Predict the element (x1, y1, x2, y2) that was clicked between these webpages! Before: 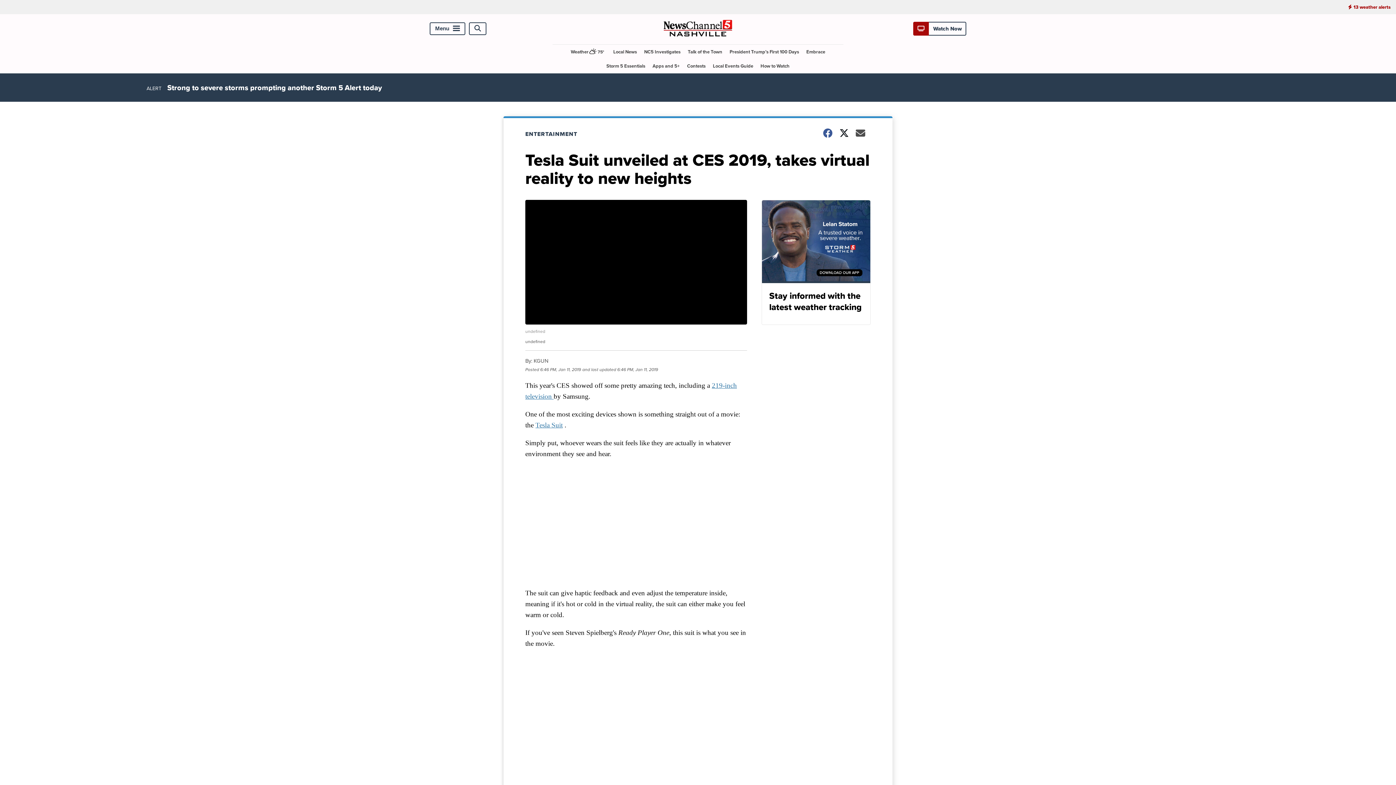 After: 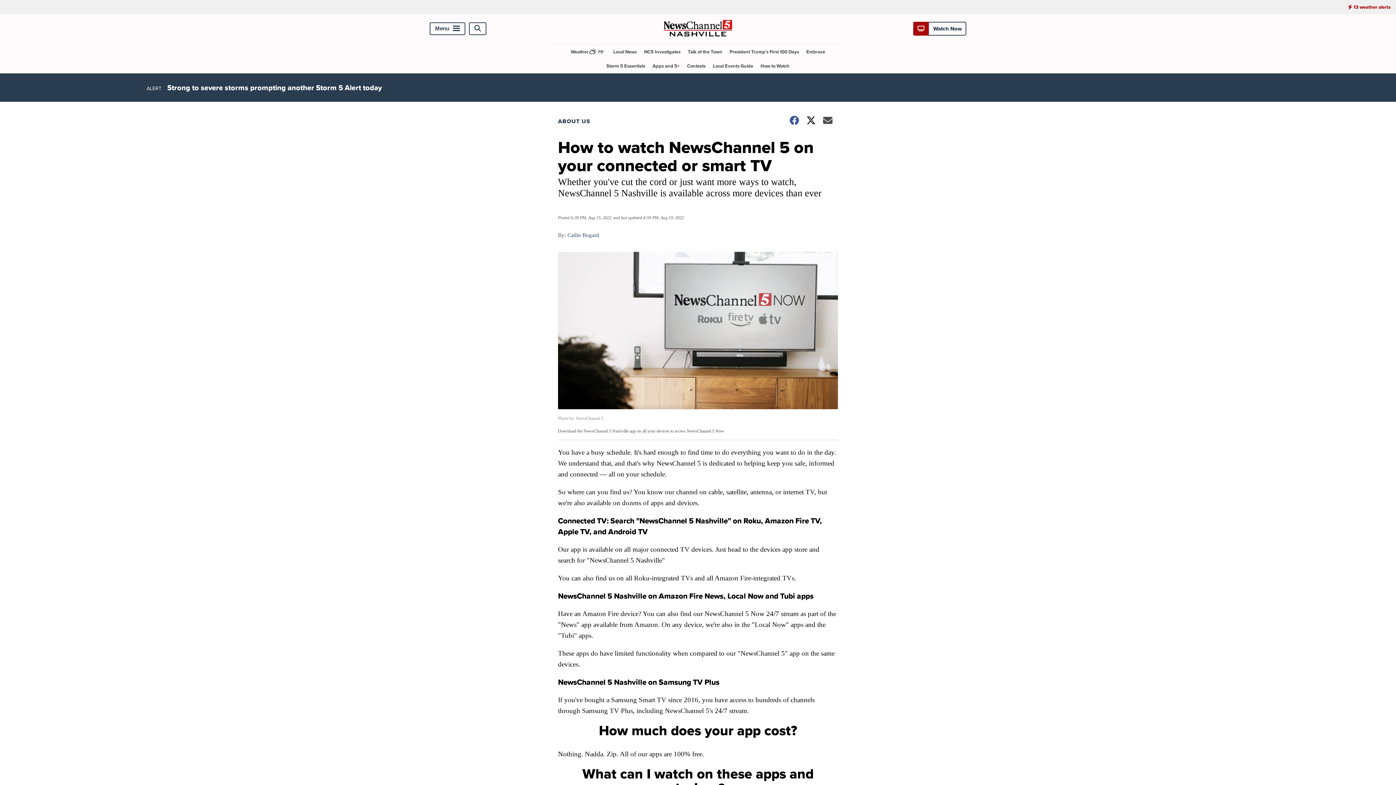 Action: label: How to Watch bbox: (757, 58, 792, 73)